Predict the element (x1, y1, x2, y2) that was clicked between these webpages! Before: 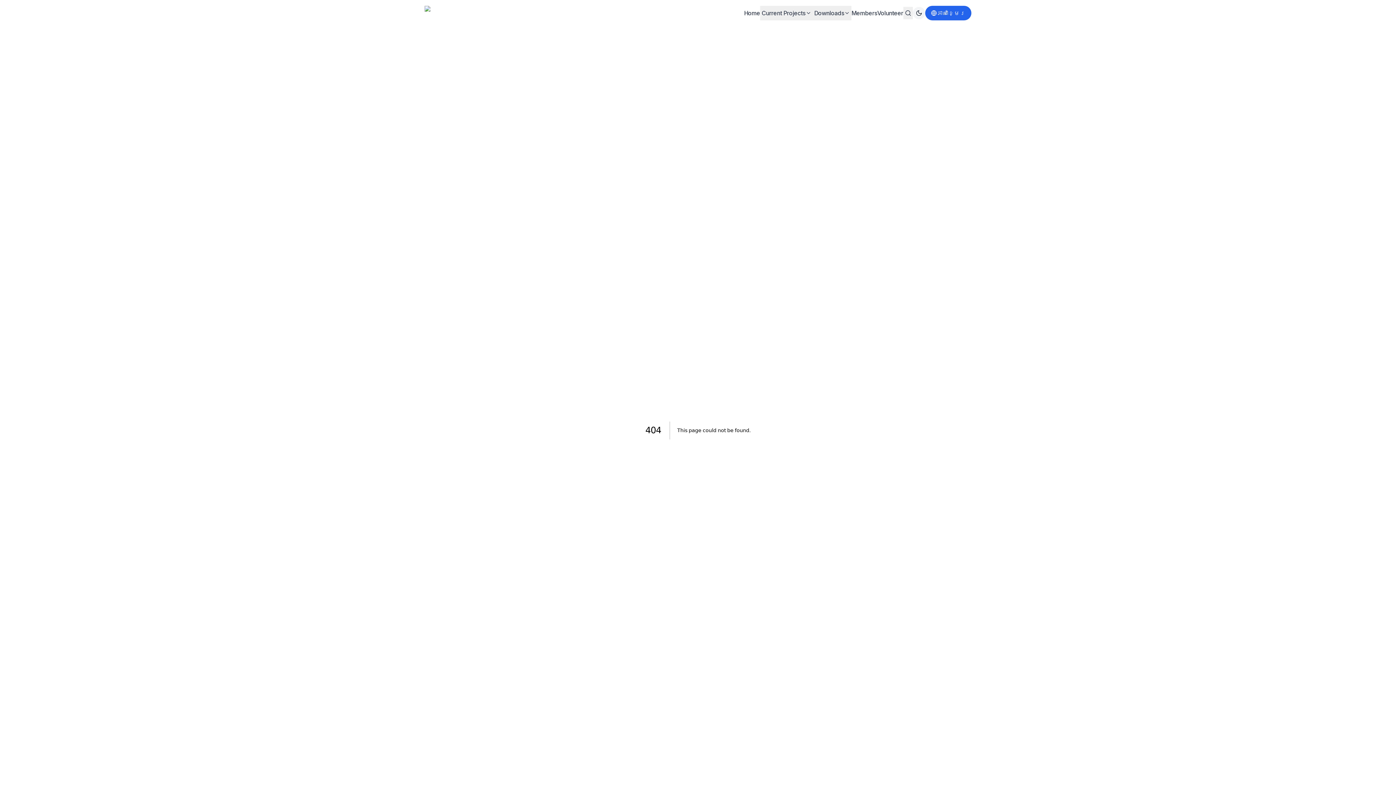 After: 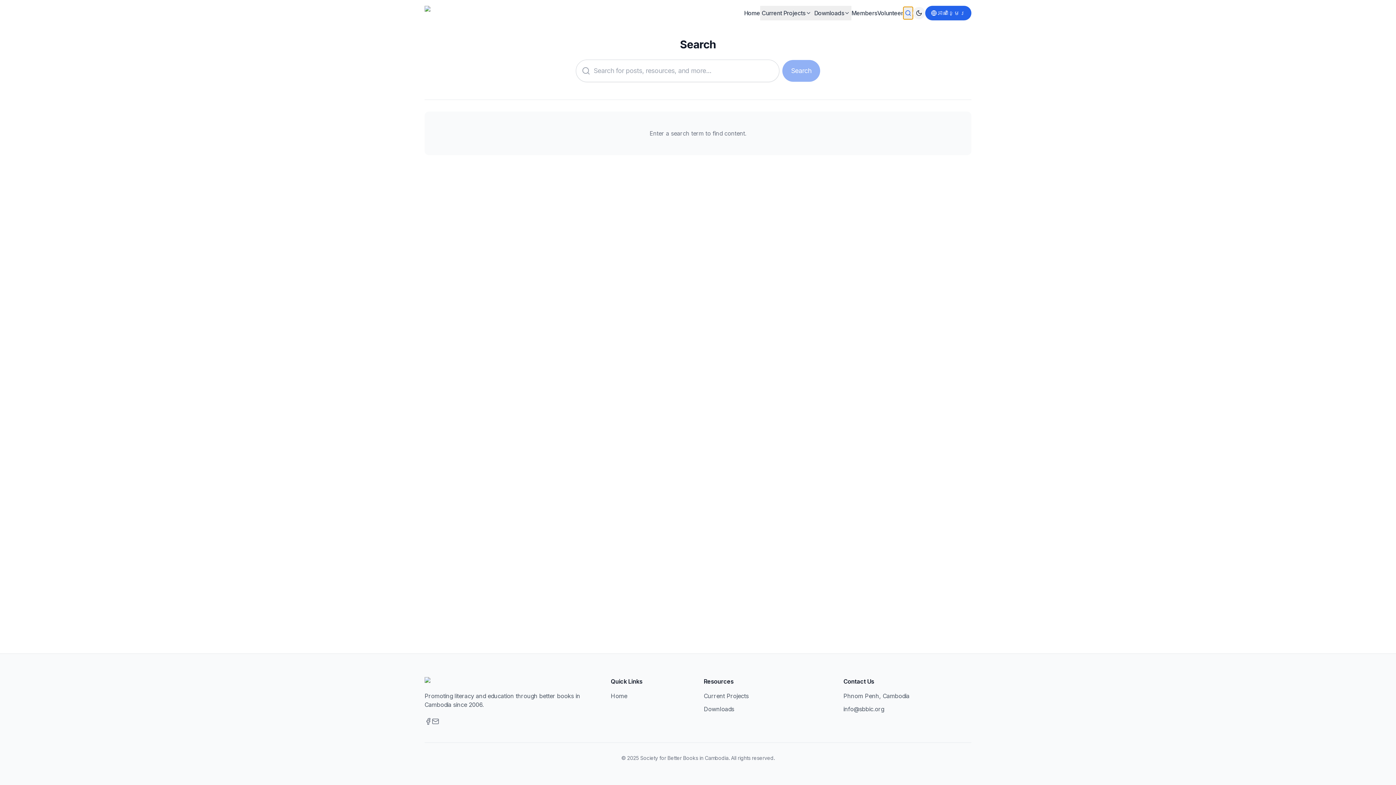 Action: label: Search bbox: (903, 6, 912, 19)